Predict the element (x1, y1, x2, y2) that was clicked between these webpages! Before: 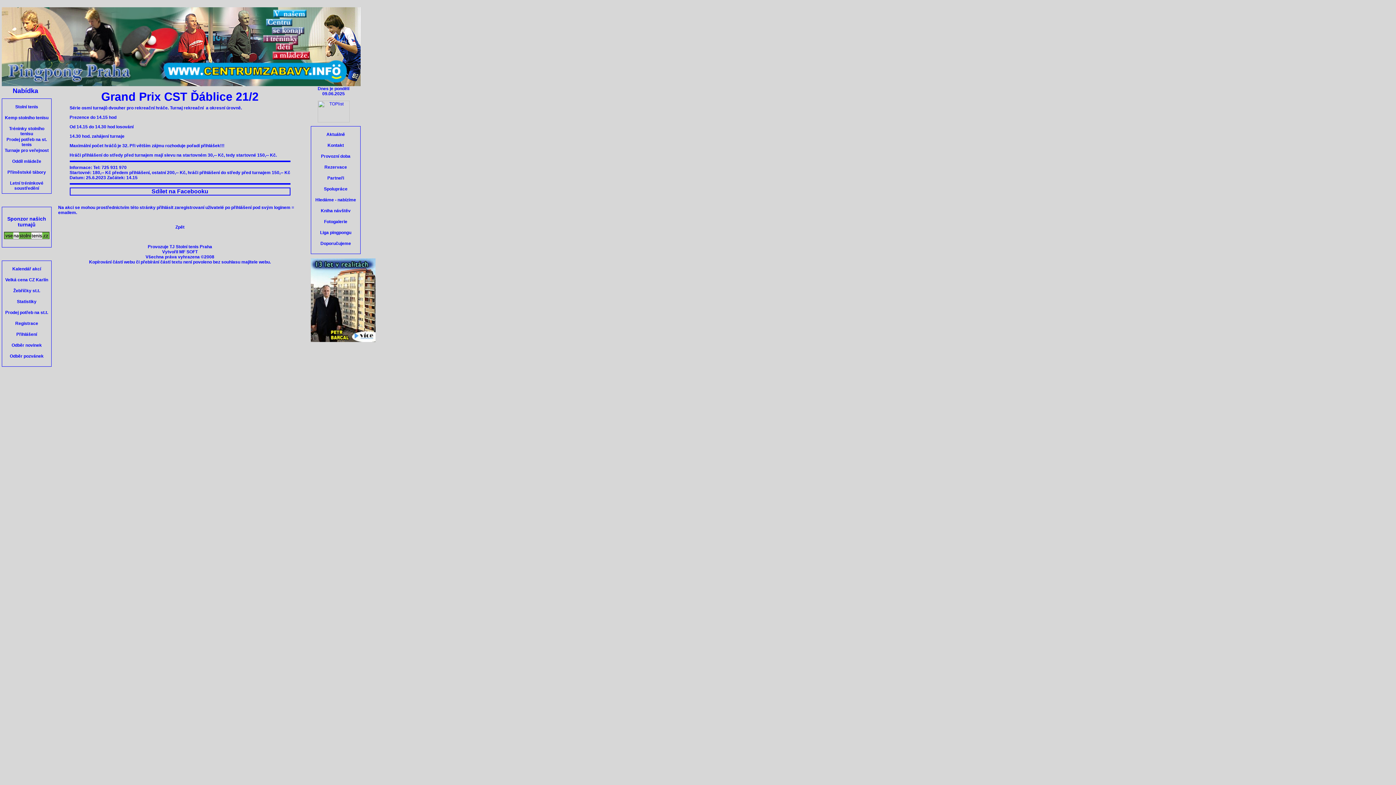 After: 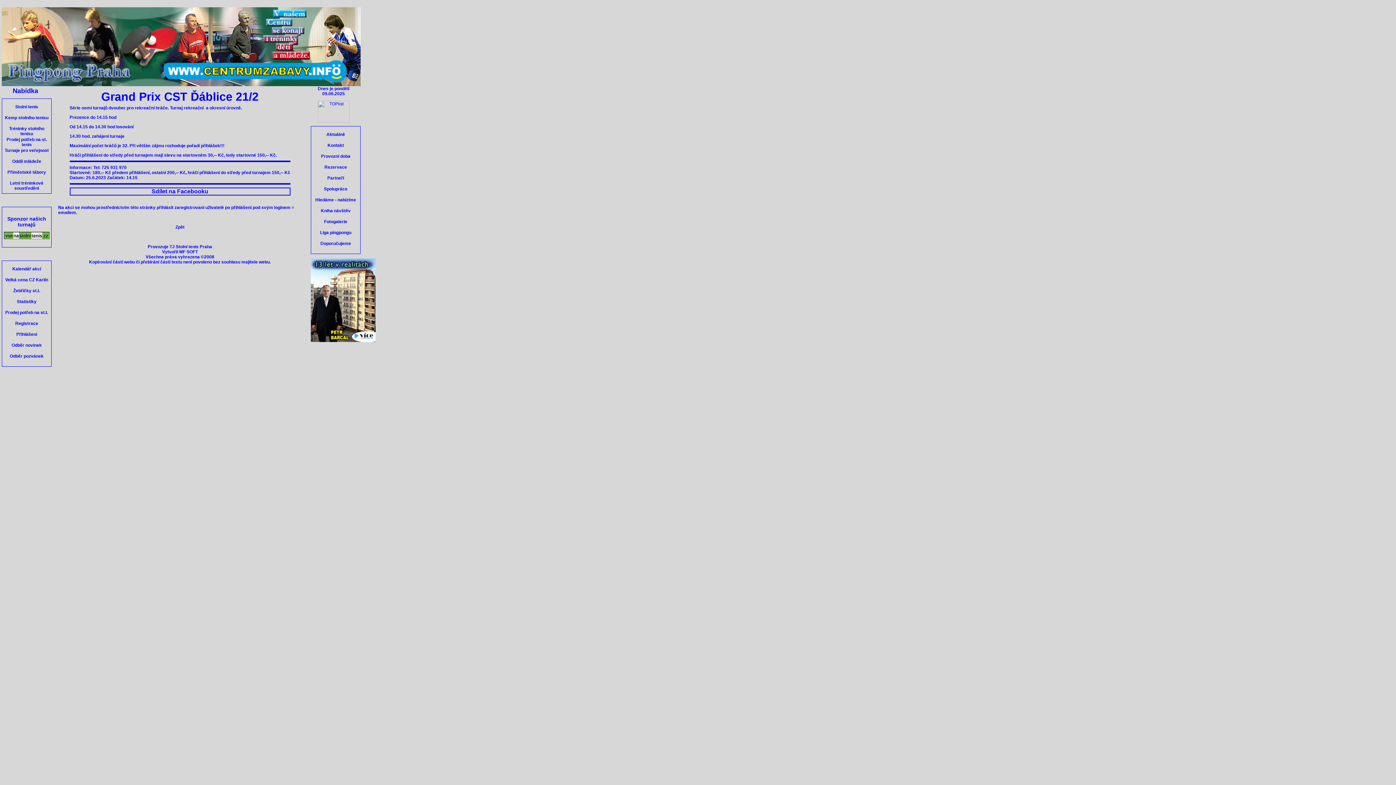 Action: bbox: (5, 277, 48, 282) label: Velká cena CZ Karlín